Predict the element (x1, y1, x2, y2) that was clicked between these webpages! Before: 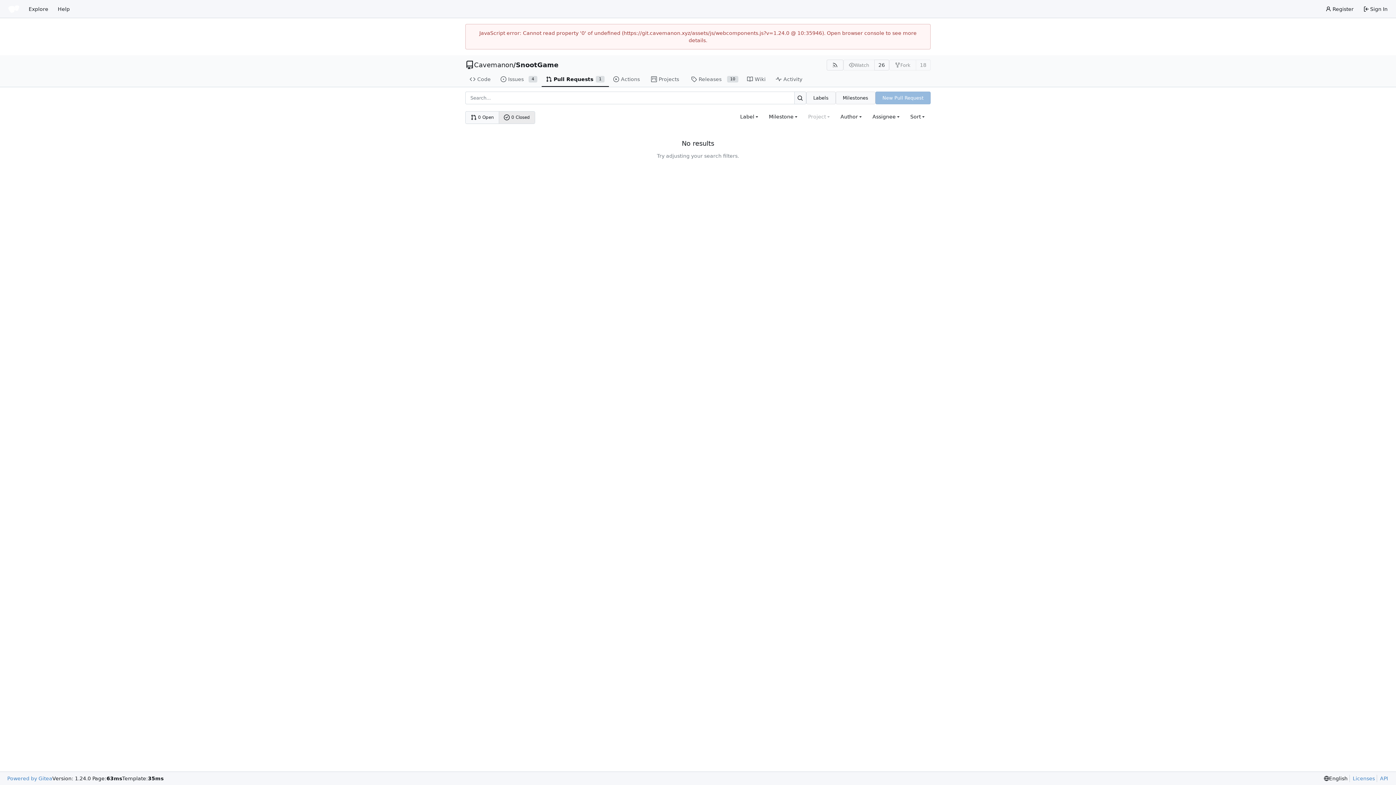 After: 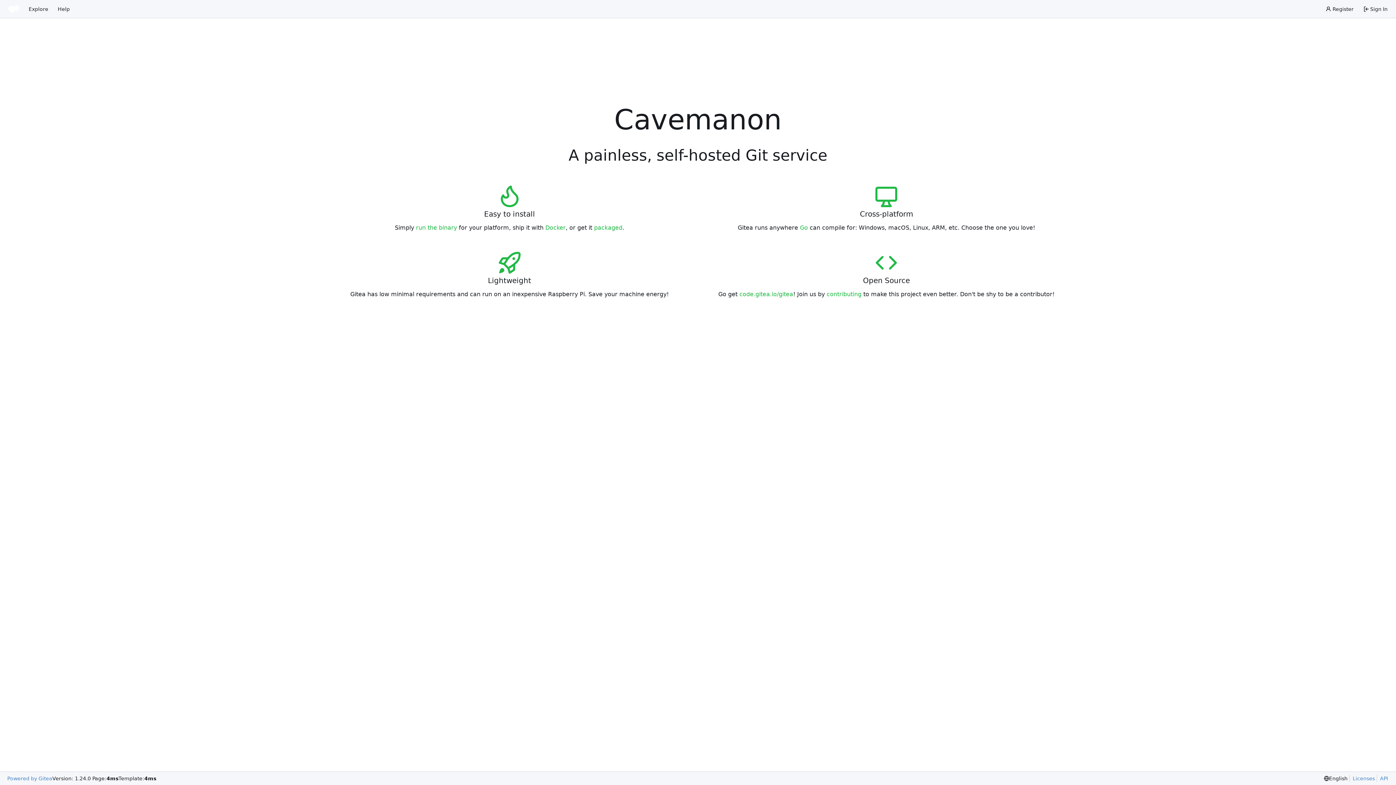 Action: bbox: (3, 2, 24, 15) label: Home